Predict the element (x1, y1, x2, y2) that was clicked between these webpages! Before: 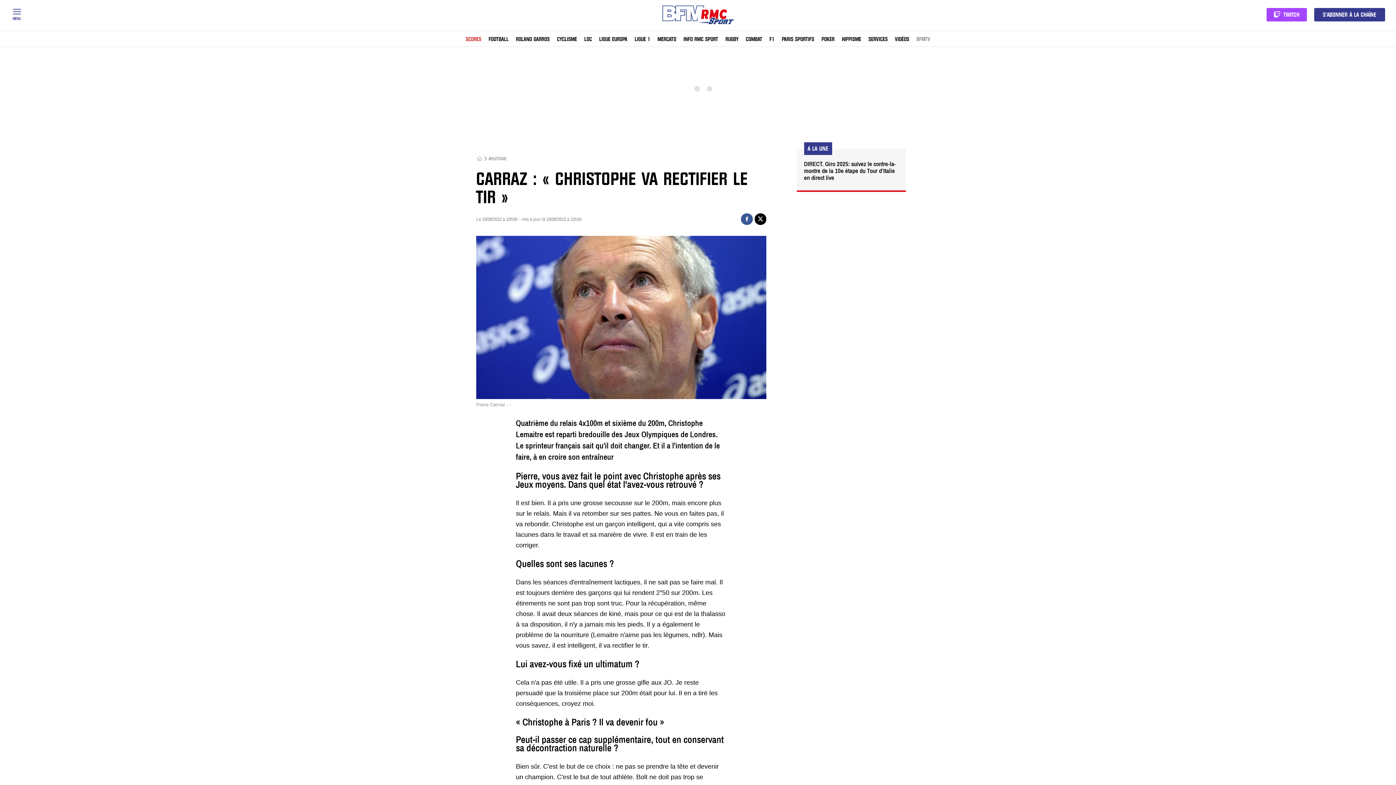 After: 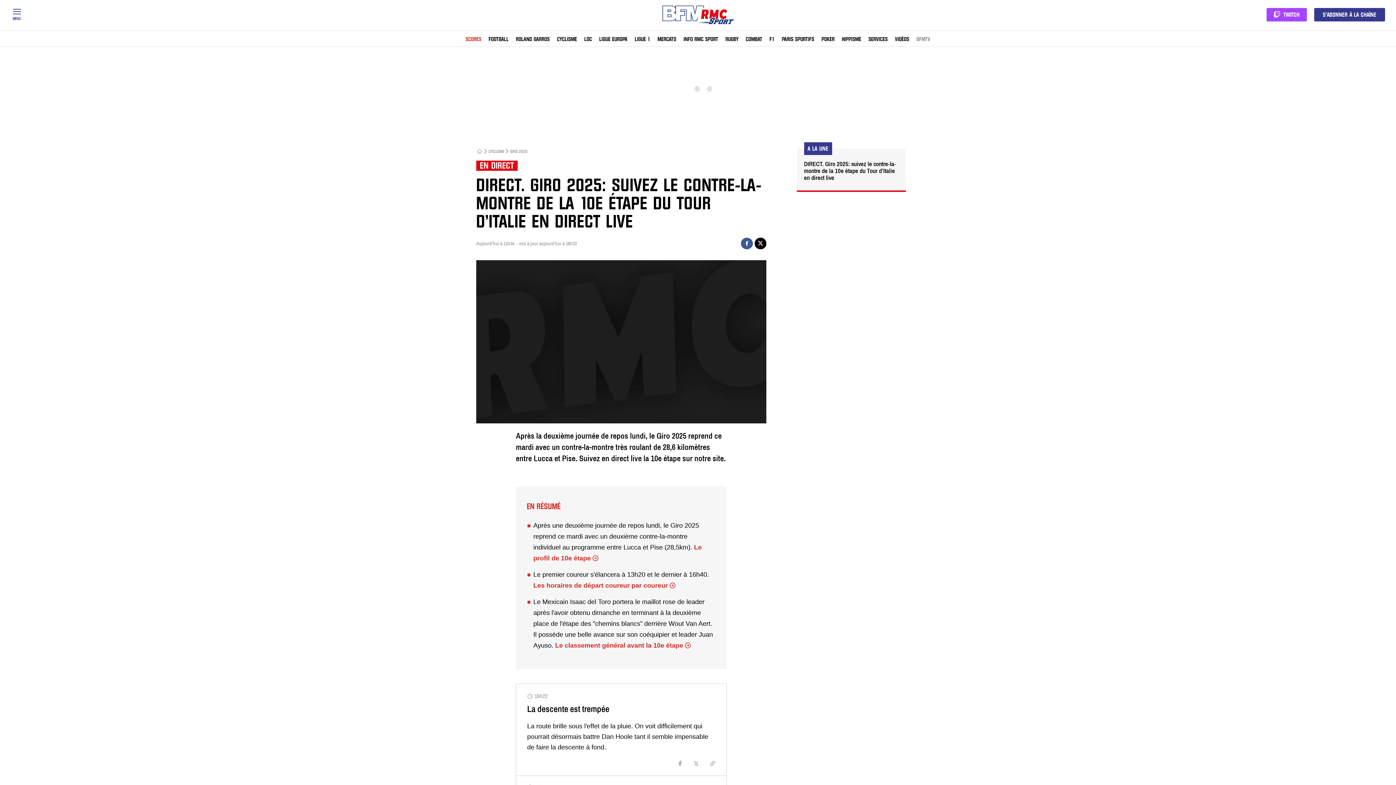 Action: label: DIRECT. Giro 2025: suivez le contre-la-montre de la 10e étape du Tour d’Italie en direct live bbox: (804, 160, 896, 181)